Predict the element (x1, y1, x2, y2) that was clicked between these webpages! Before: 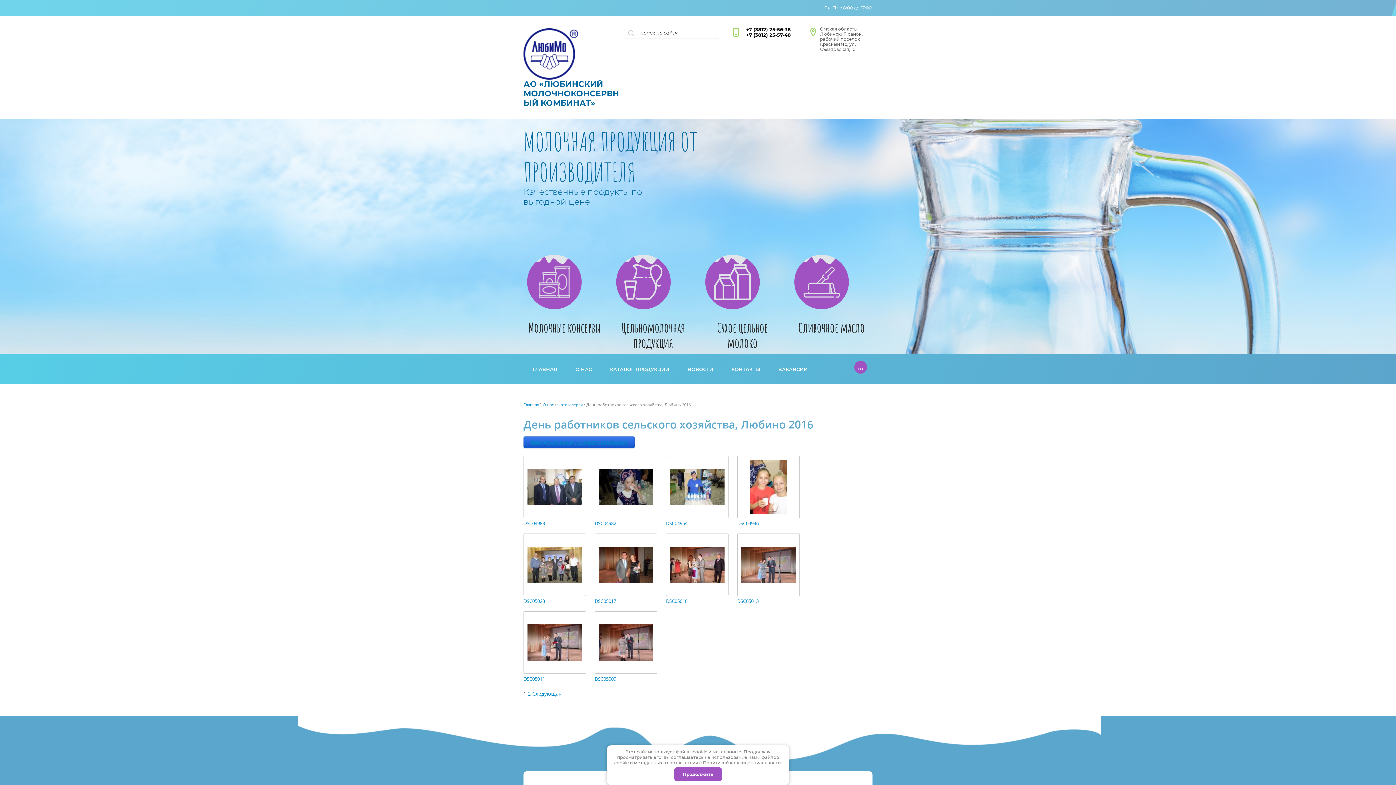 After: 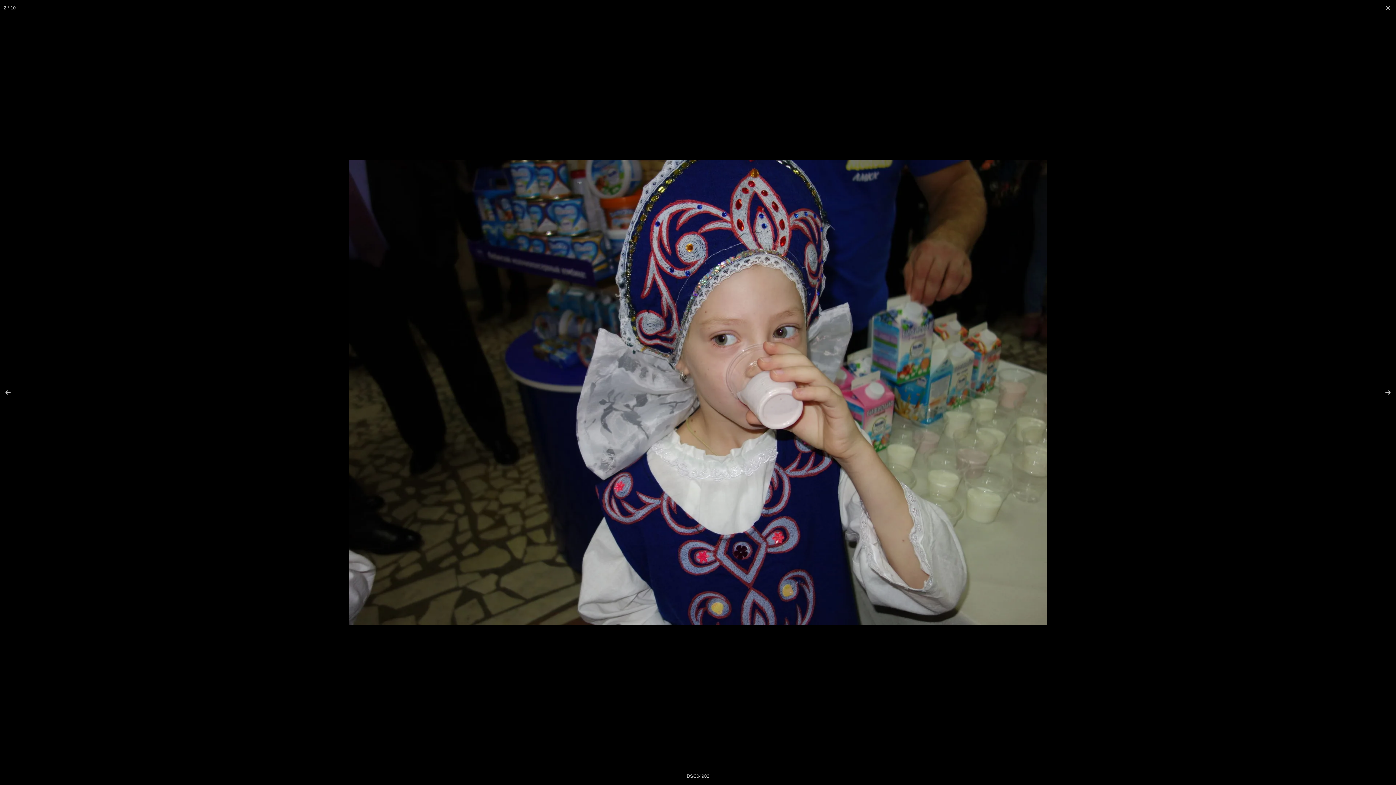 Action: bbox: (594, 456, 657, 518)